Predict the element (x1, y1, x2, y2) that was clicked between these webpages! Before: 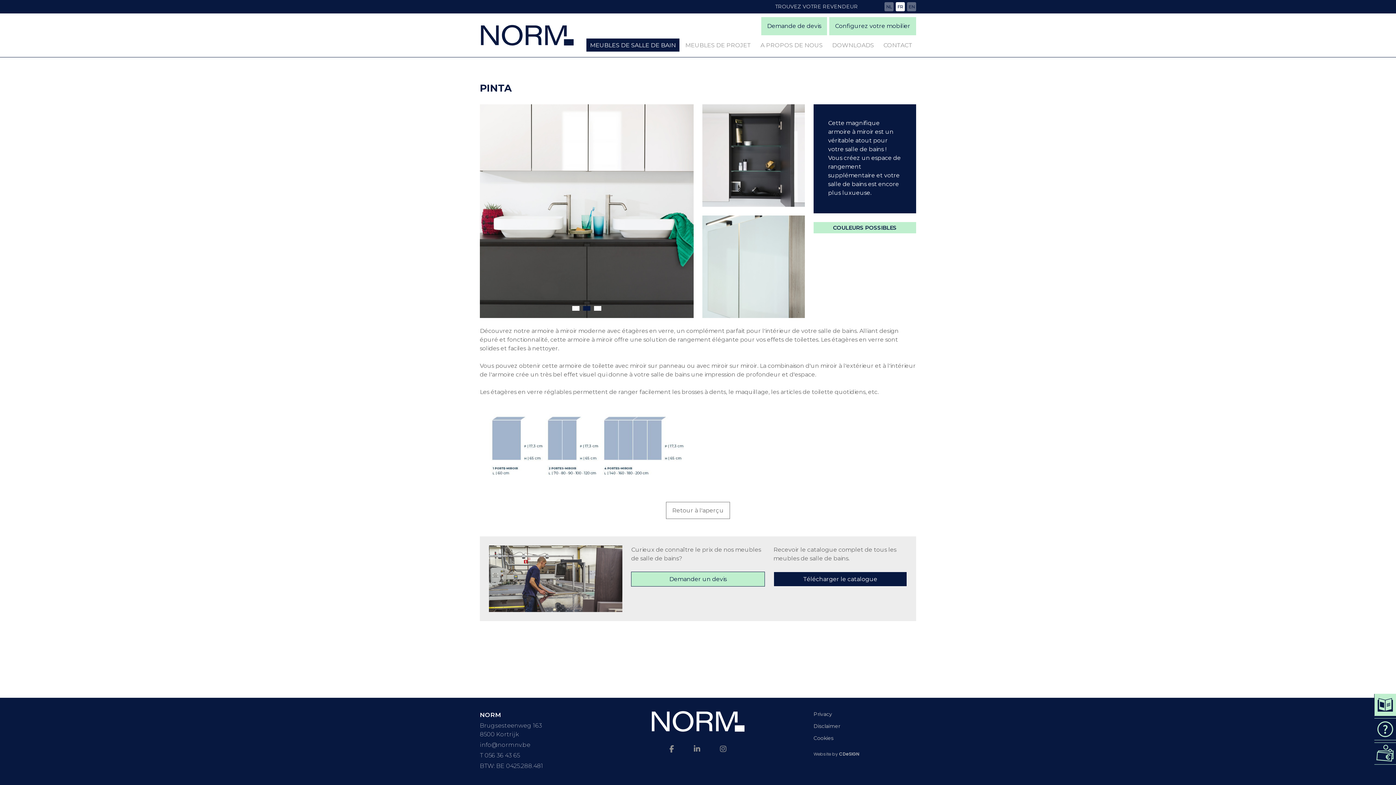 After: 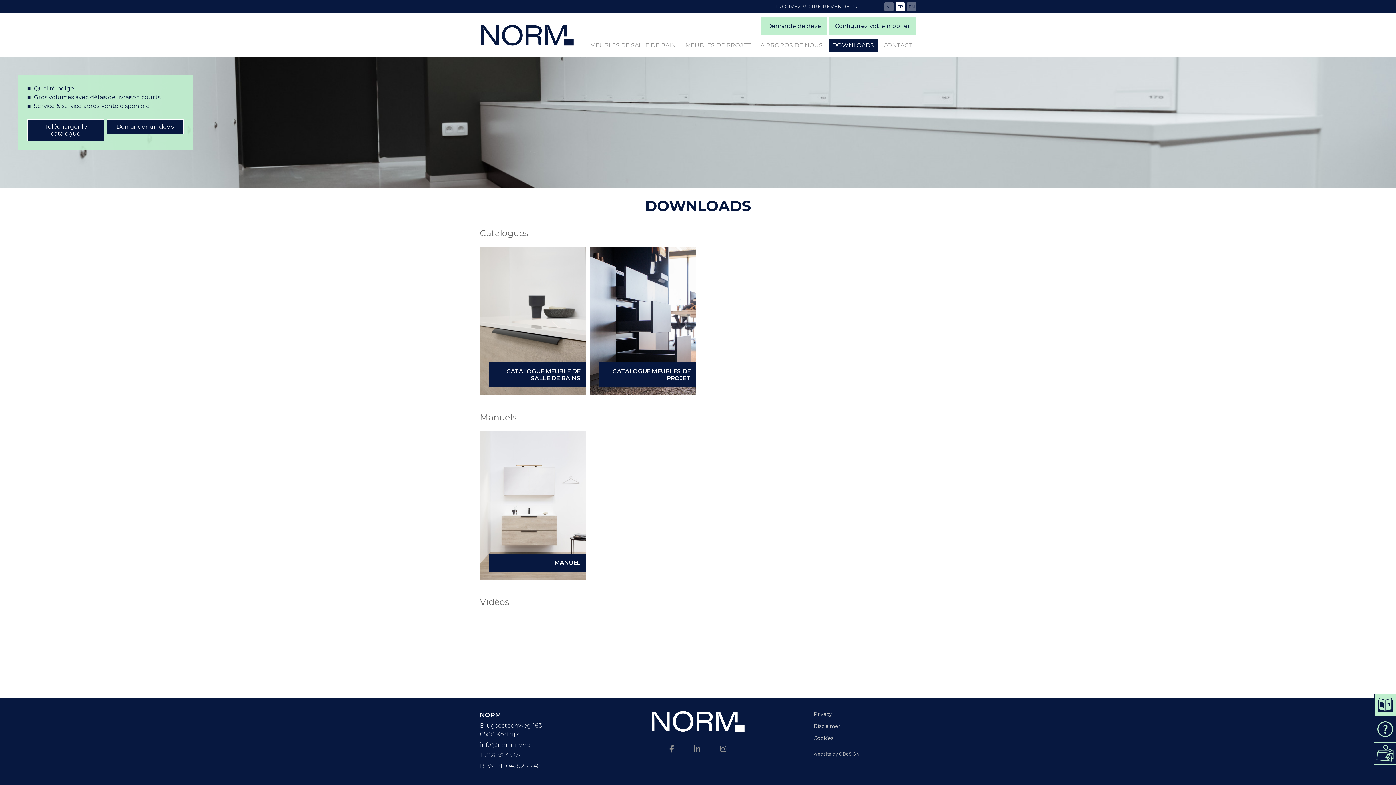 Action: label: DOWNLOADS bbox: (828, 38, 877, 51)